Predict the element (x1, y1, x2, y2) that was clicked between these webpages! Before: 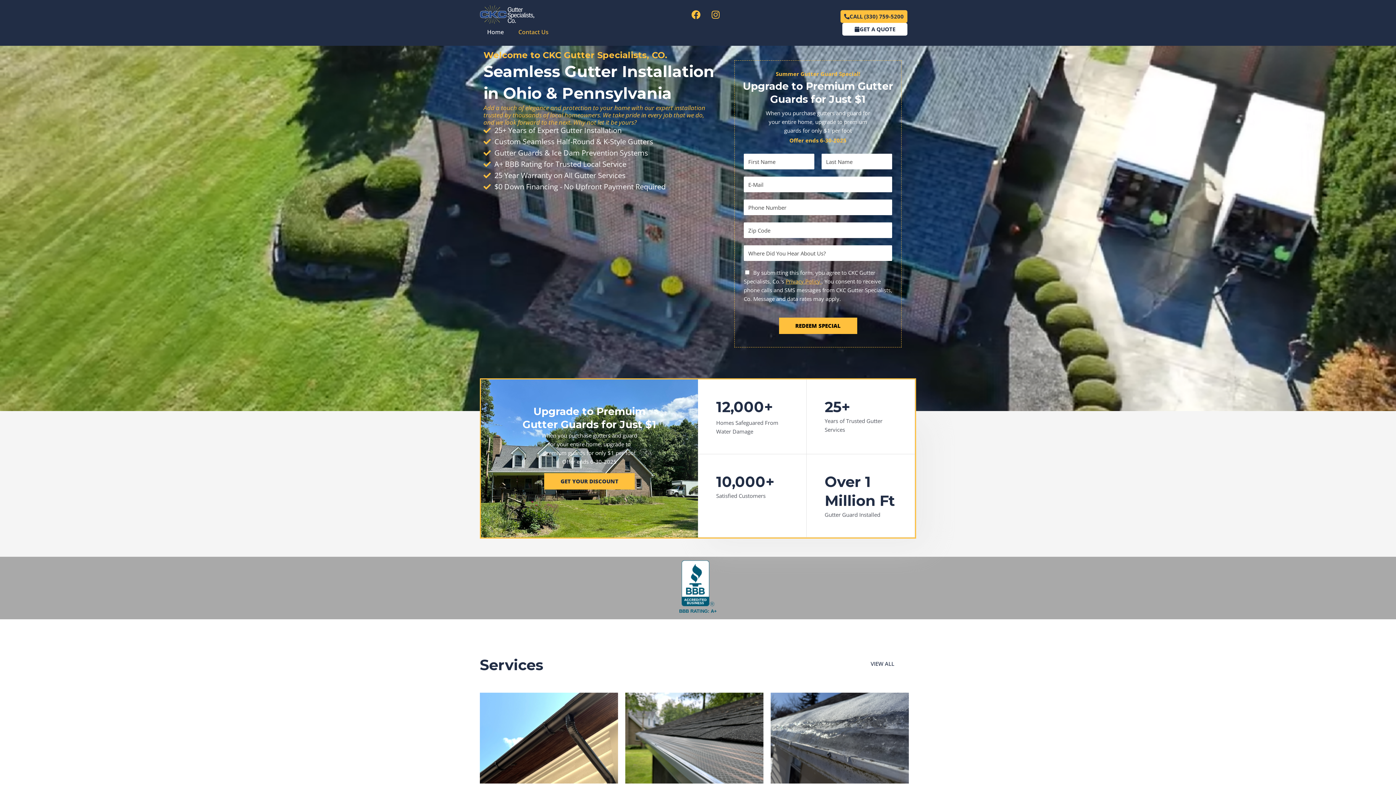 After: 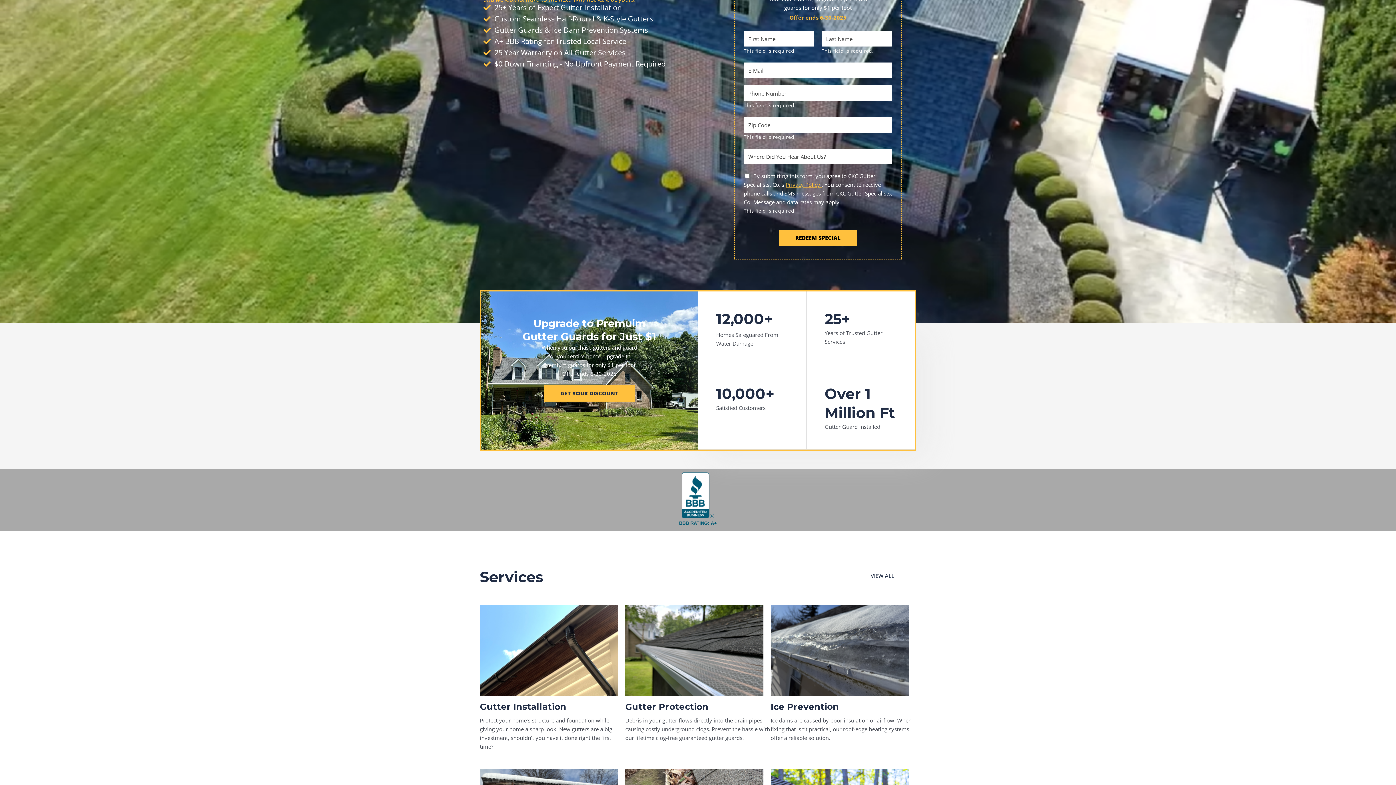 Action: label: REDEEM SPECIAL bbox: (779, 317, 857, 334)